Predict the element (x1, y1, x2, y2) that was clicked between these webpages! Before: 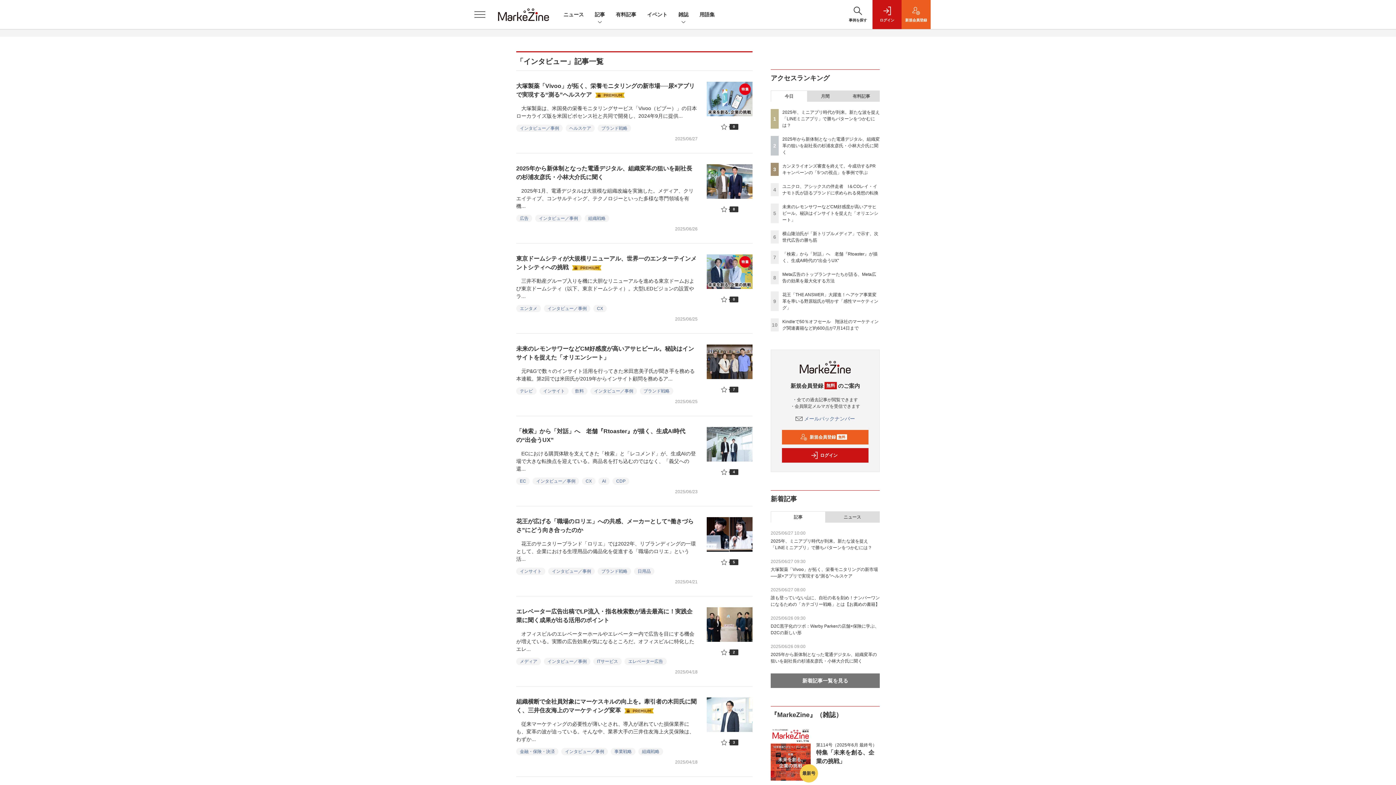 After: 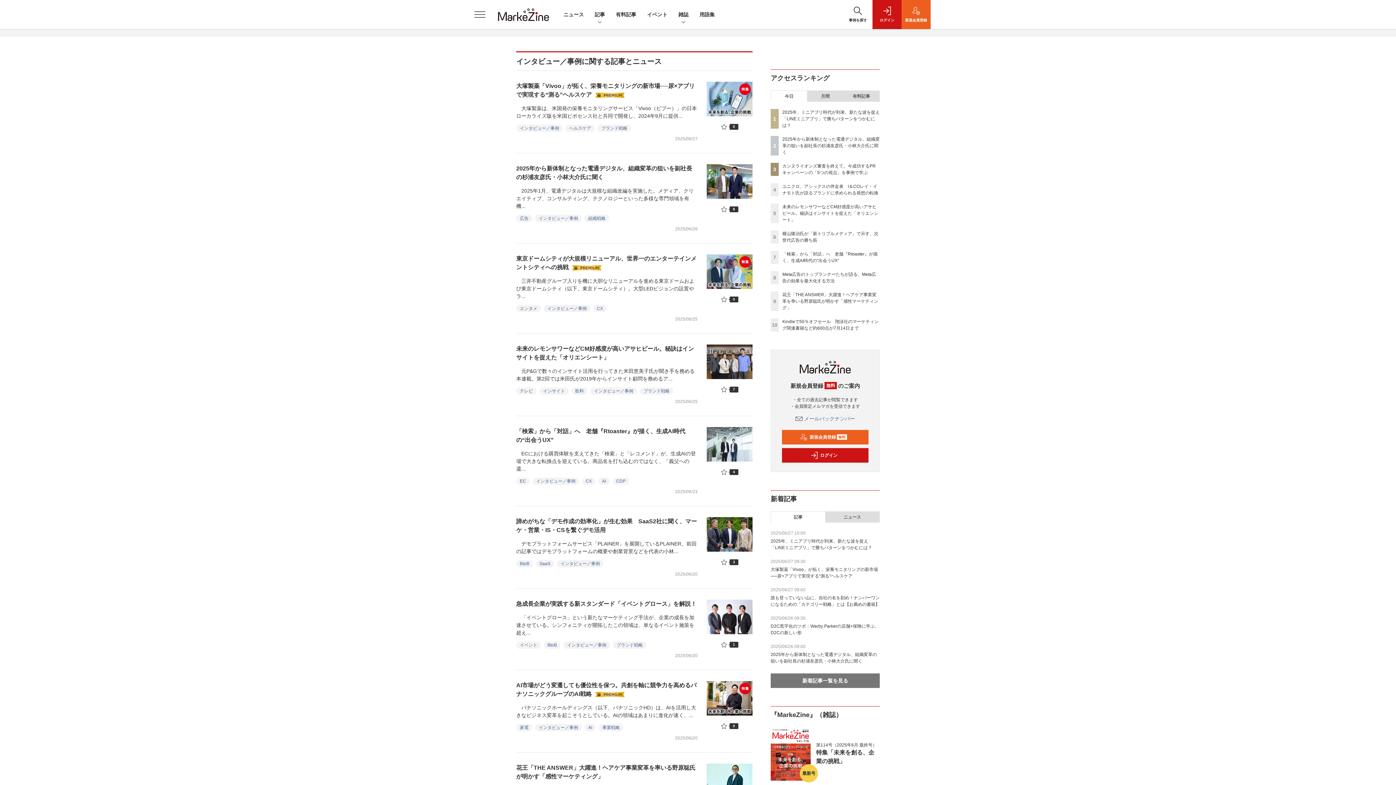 Action: bbox: (535, 214, 581, 222) label: インタビュー／事例